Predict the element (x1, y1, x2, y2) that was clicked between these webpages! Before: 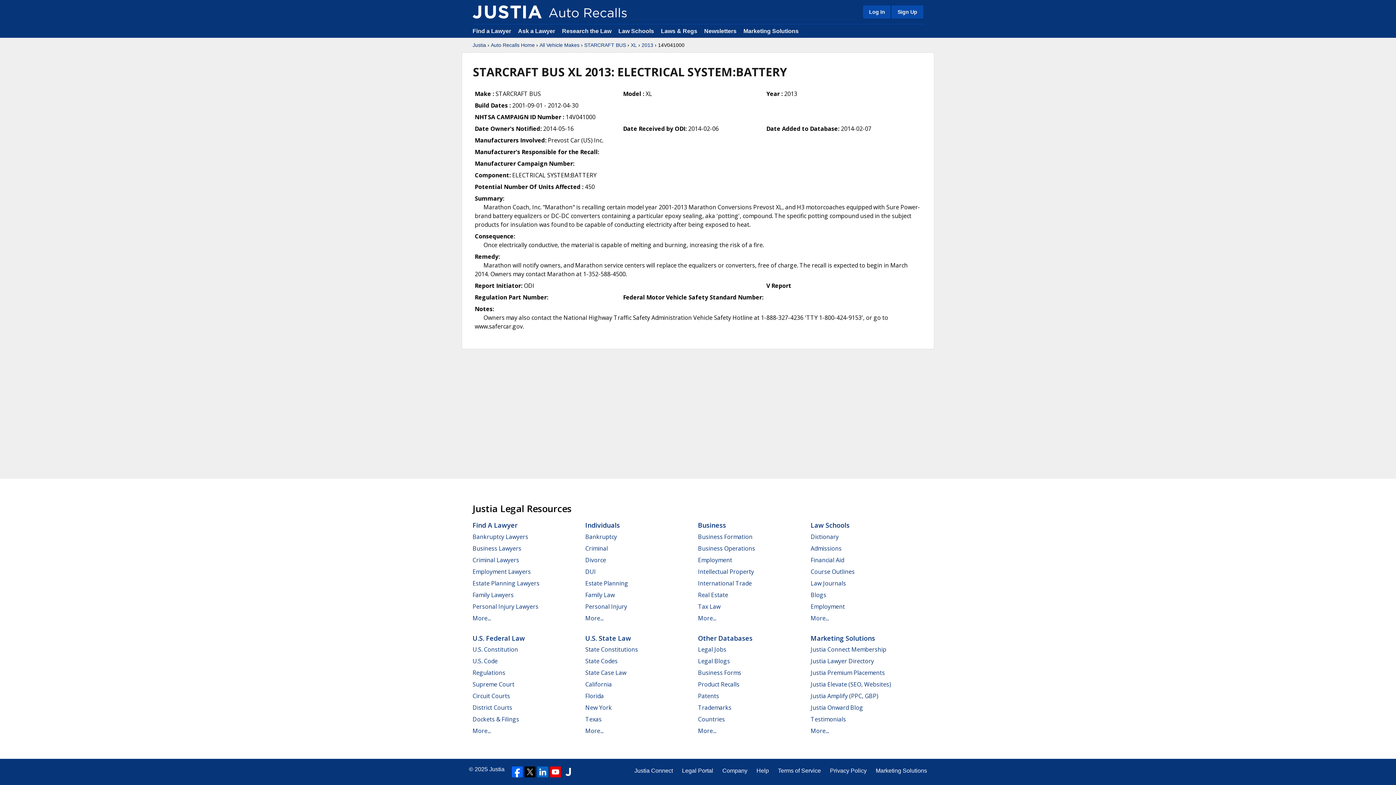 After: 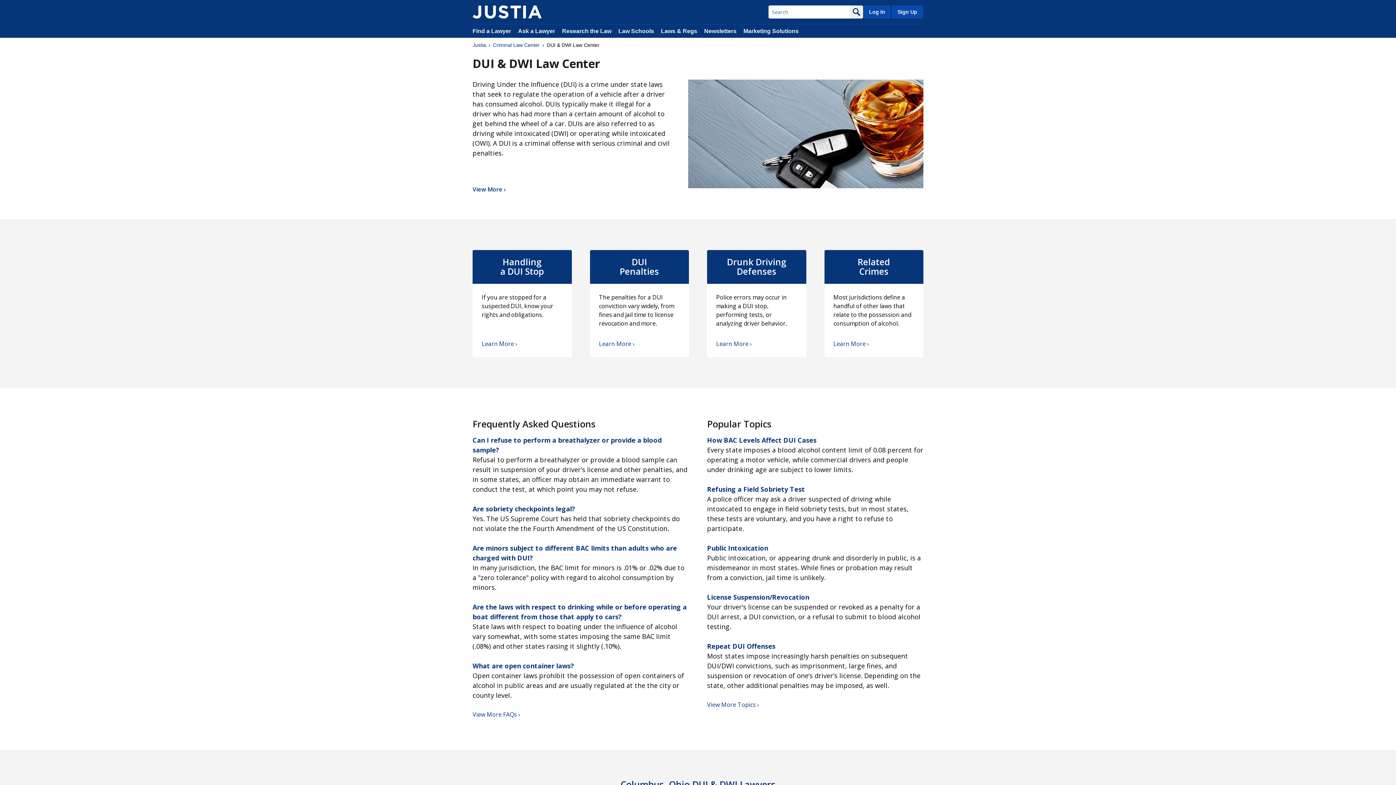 Action: label: DUI bbox: (585, 567, 596, 575)